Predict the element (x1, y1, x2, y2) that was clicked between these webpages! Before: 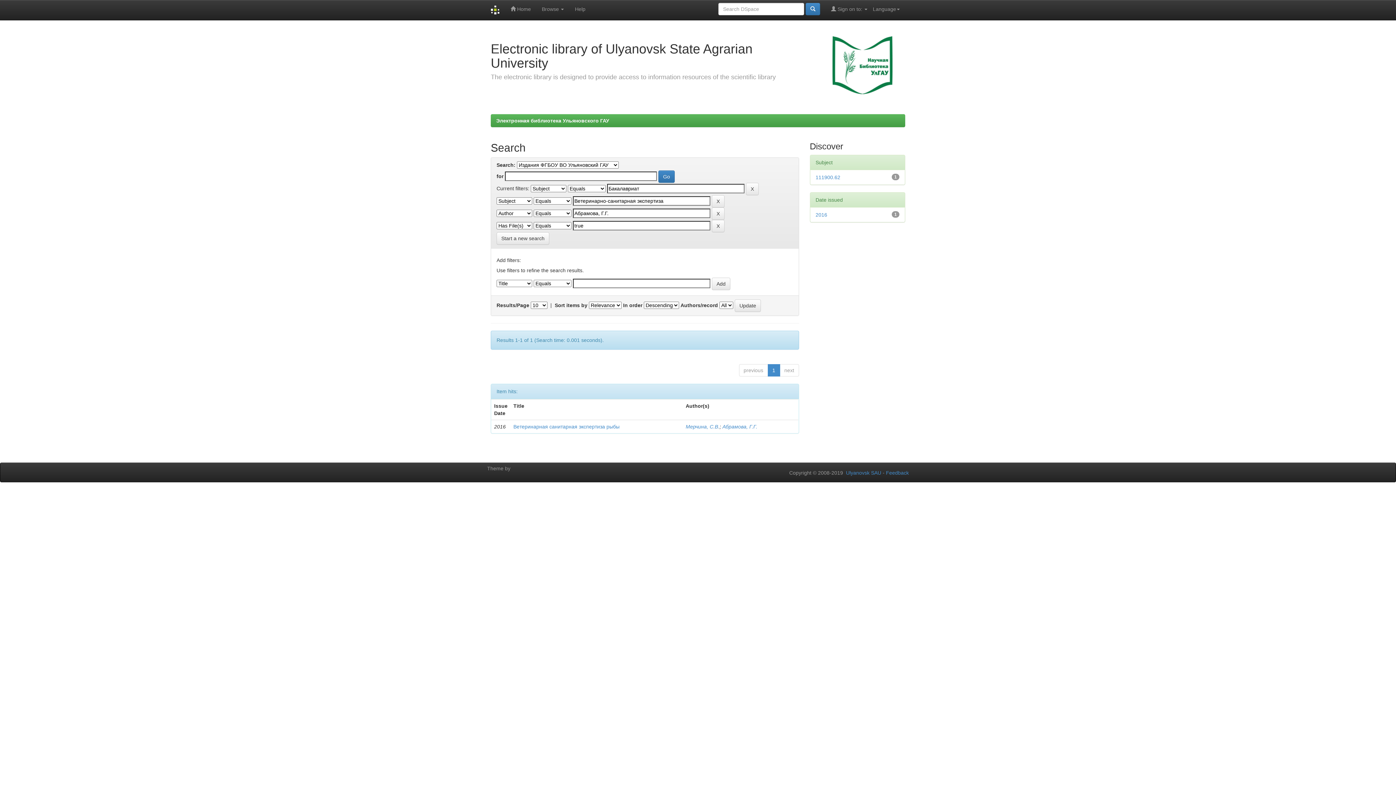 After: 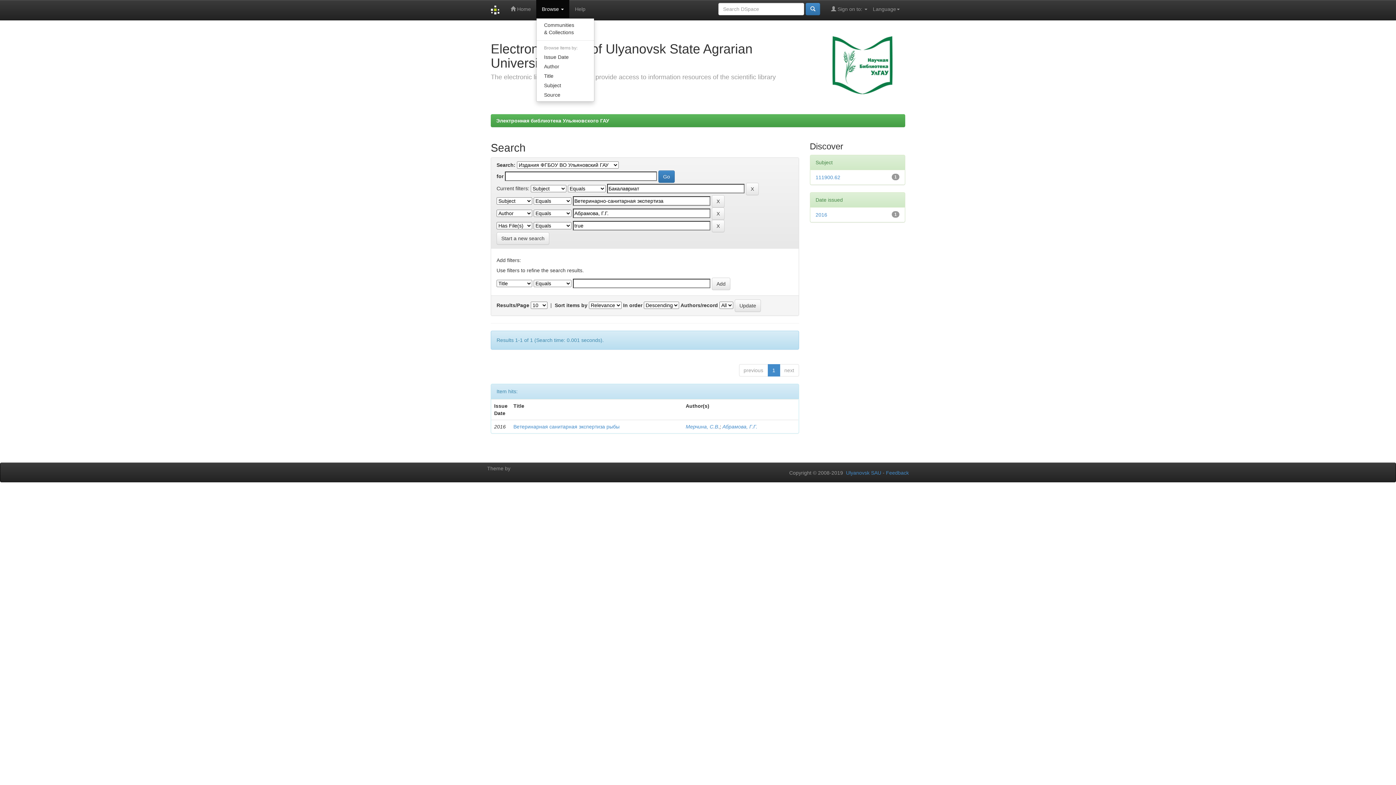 Action: label: Browse  bbox: (536, 0, 569, 18)